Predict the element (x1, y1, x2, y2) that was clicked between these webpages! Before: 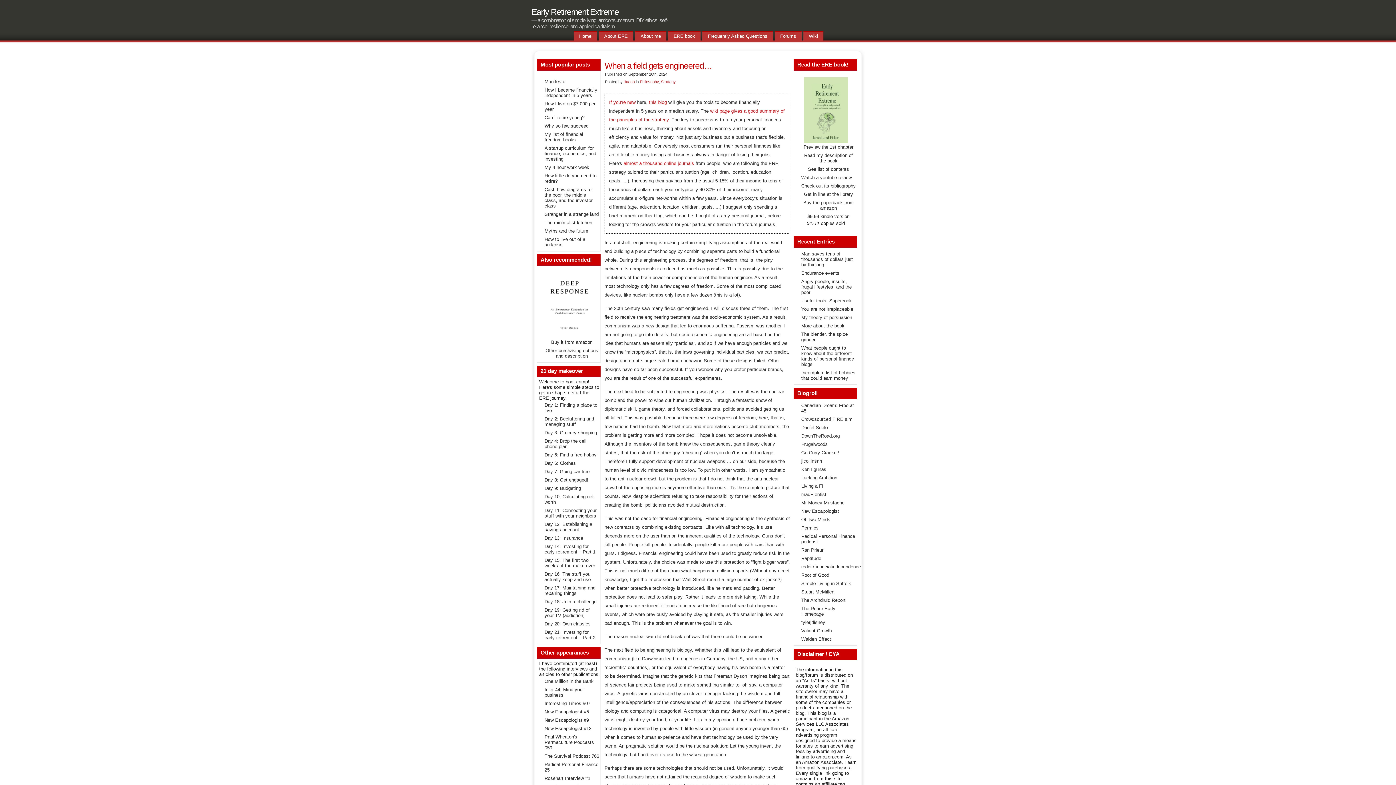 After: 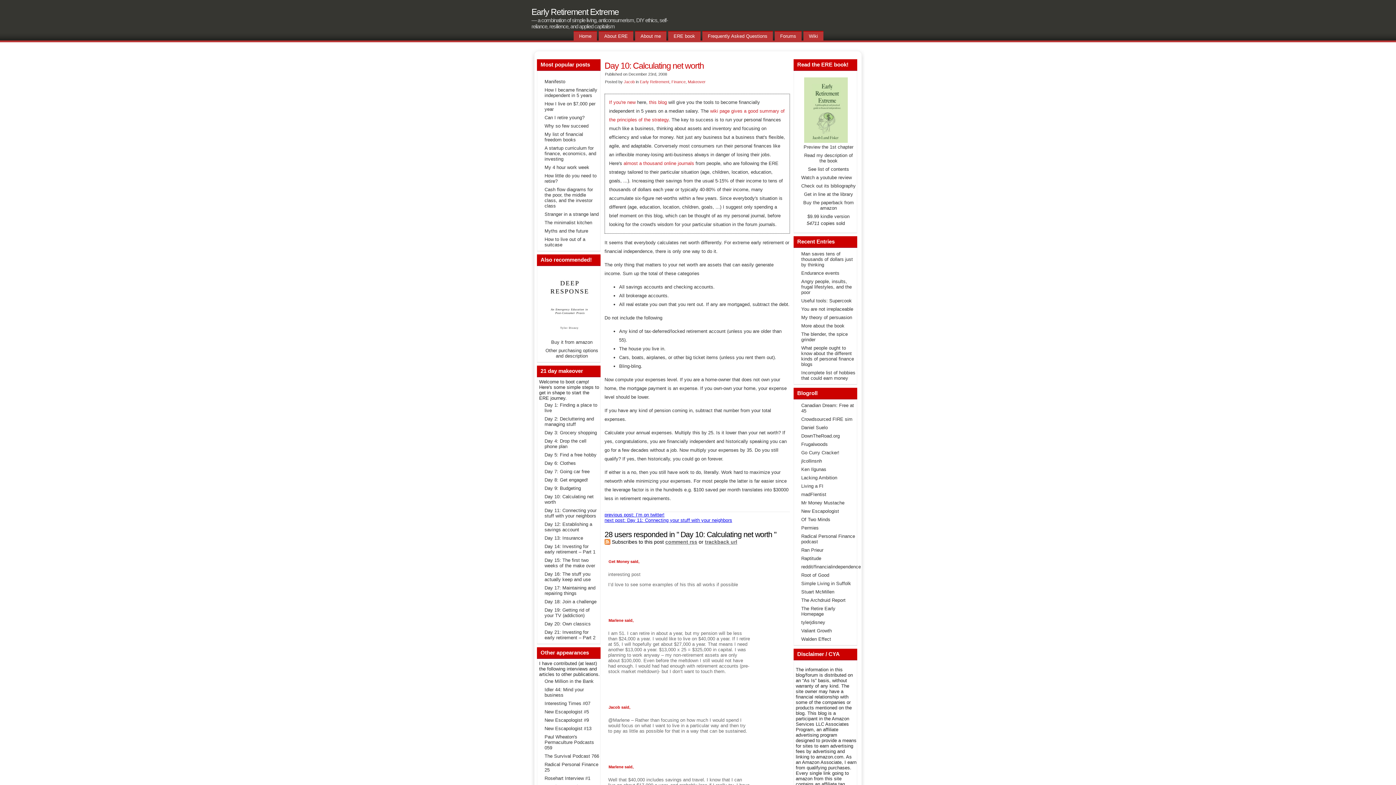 Action: bbox: (539, 492, 599, 506) label: Day 10: Calculating net worth